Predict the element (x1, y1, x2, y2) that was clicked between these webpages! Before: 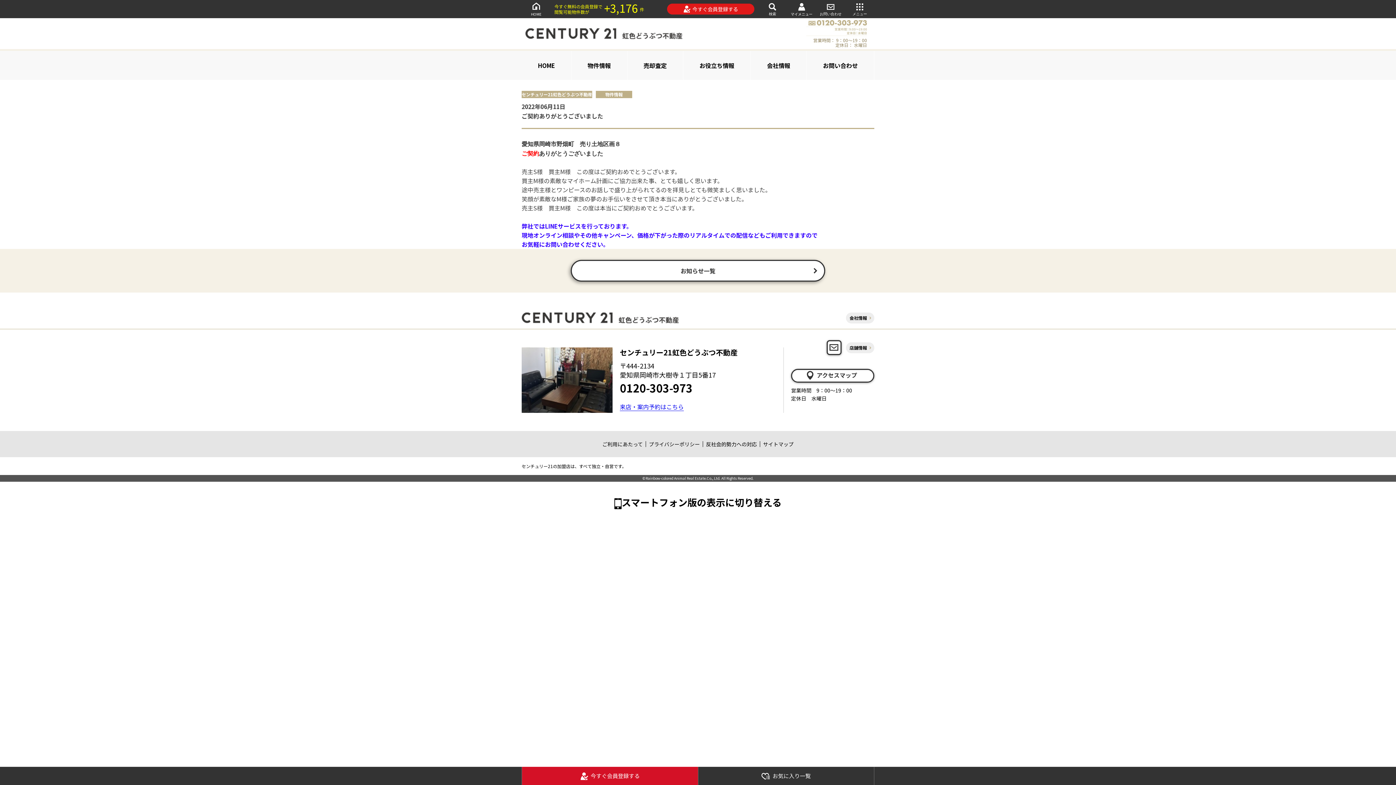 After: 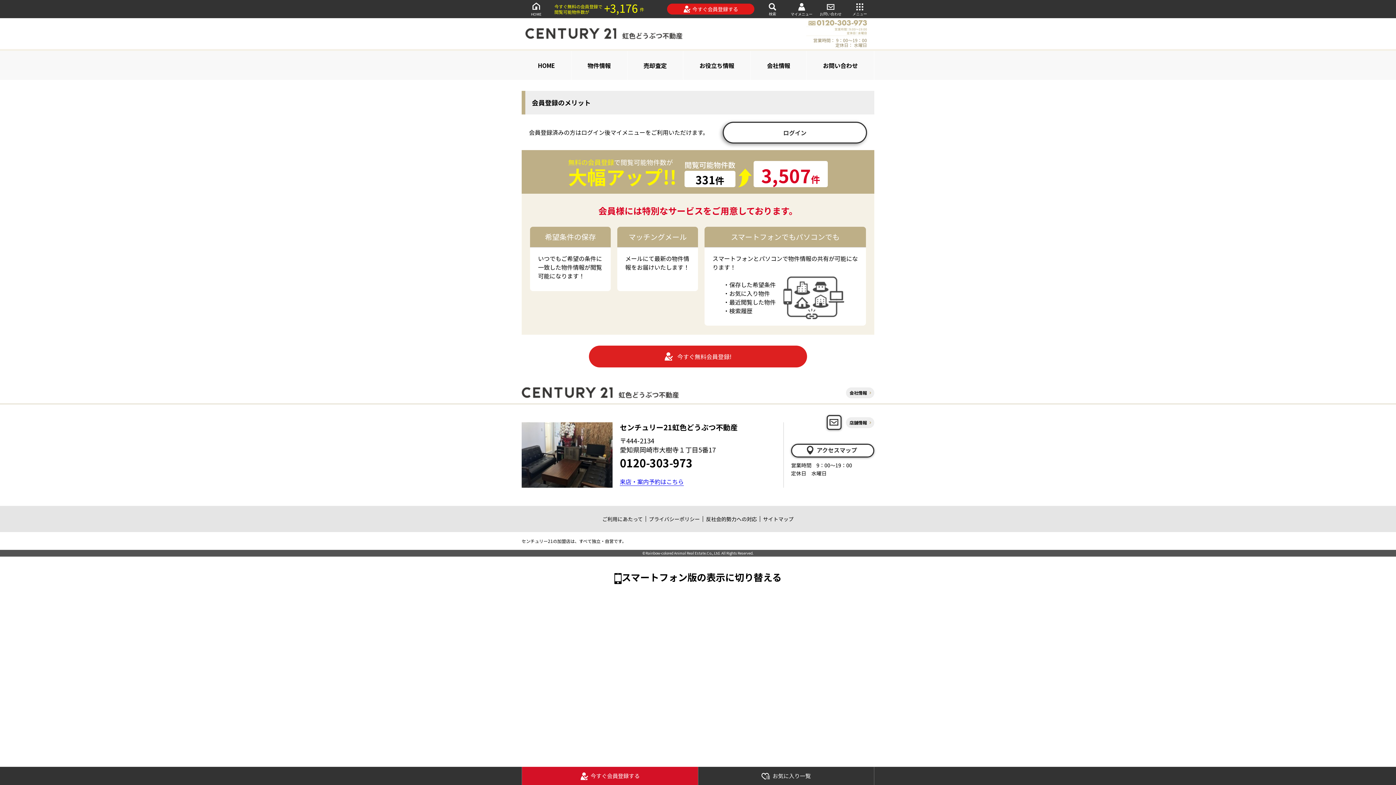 Action: label: マイメニュー bbox: (787, 0, 816, 18)